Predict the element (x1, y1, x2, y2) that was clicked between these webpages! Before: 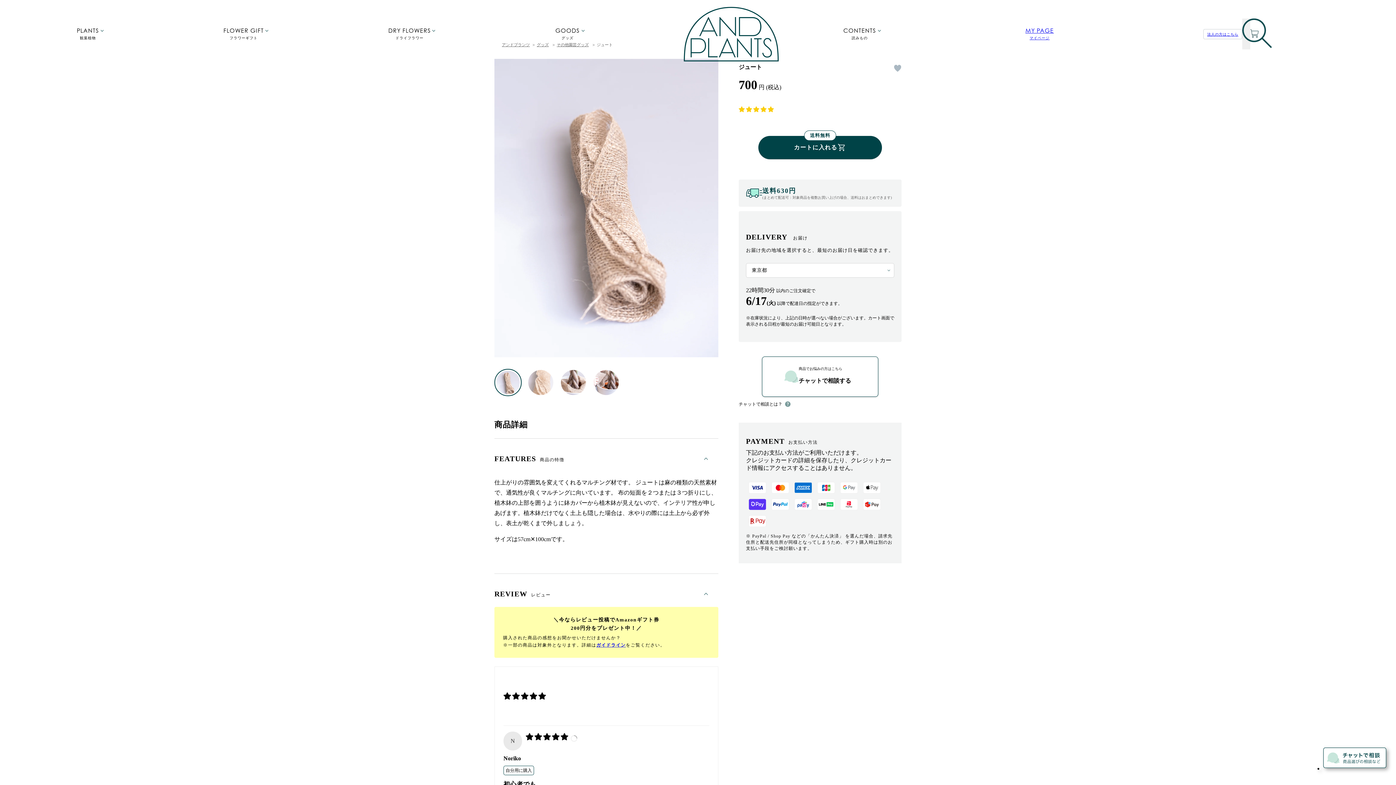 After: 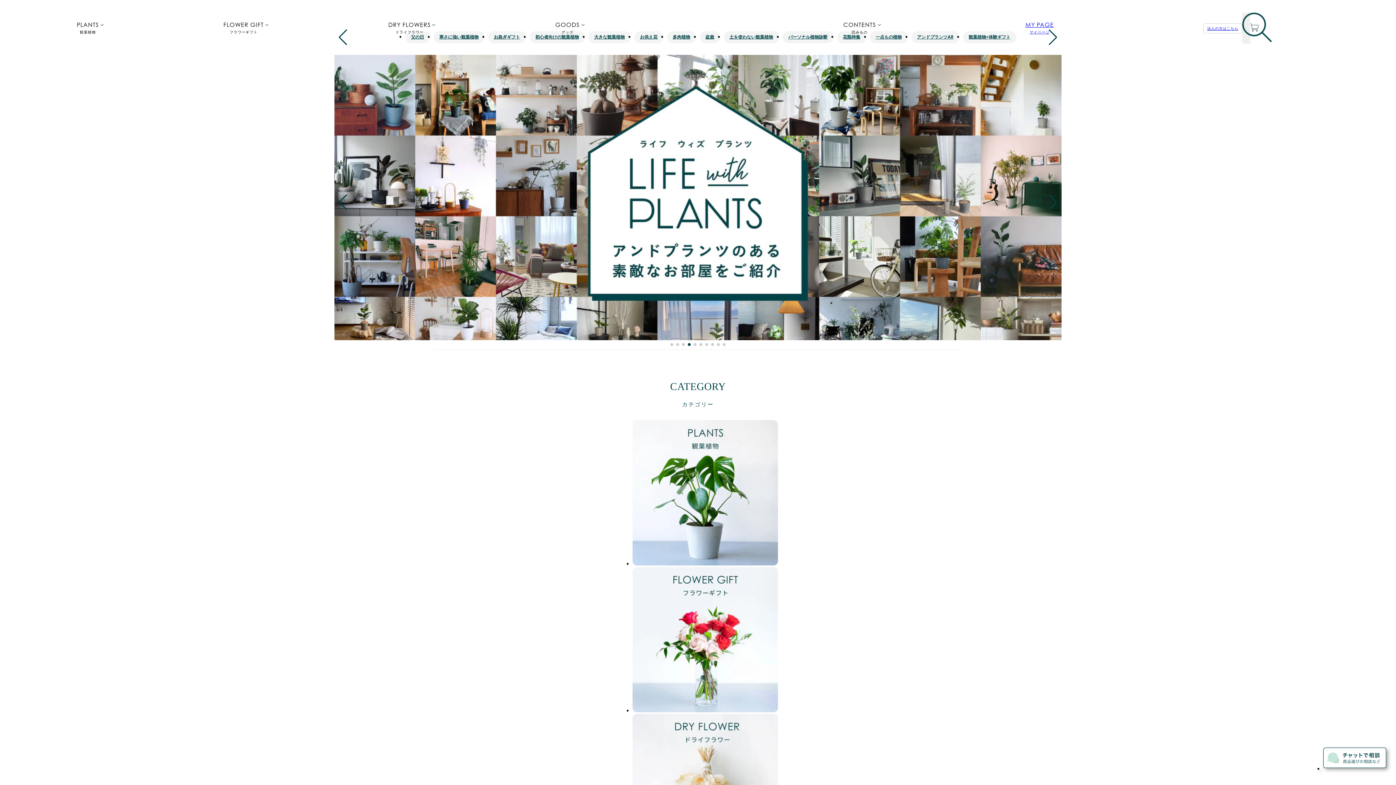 Action: bbox: (684, 6, 712, 61)